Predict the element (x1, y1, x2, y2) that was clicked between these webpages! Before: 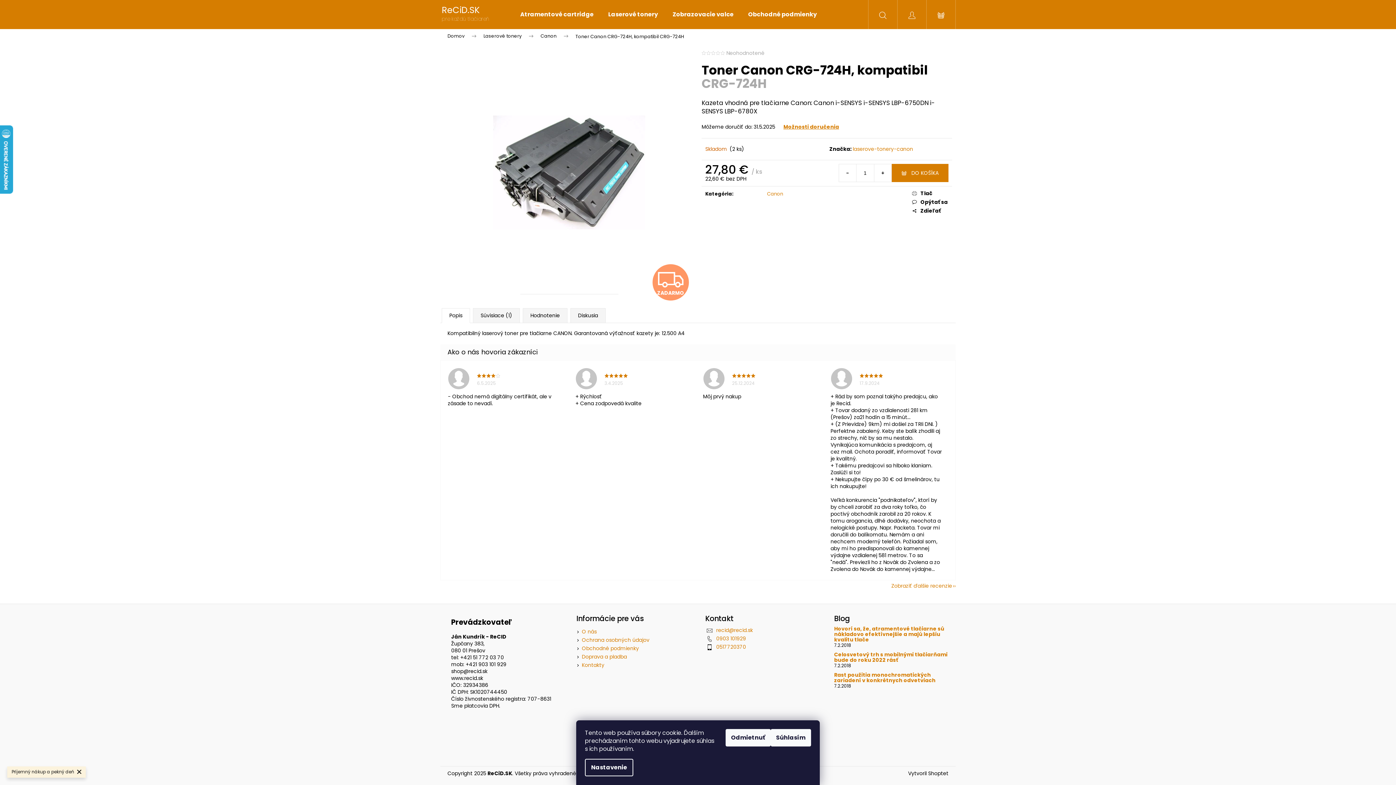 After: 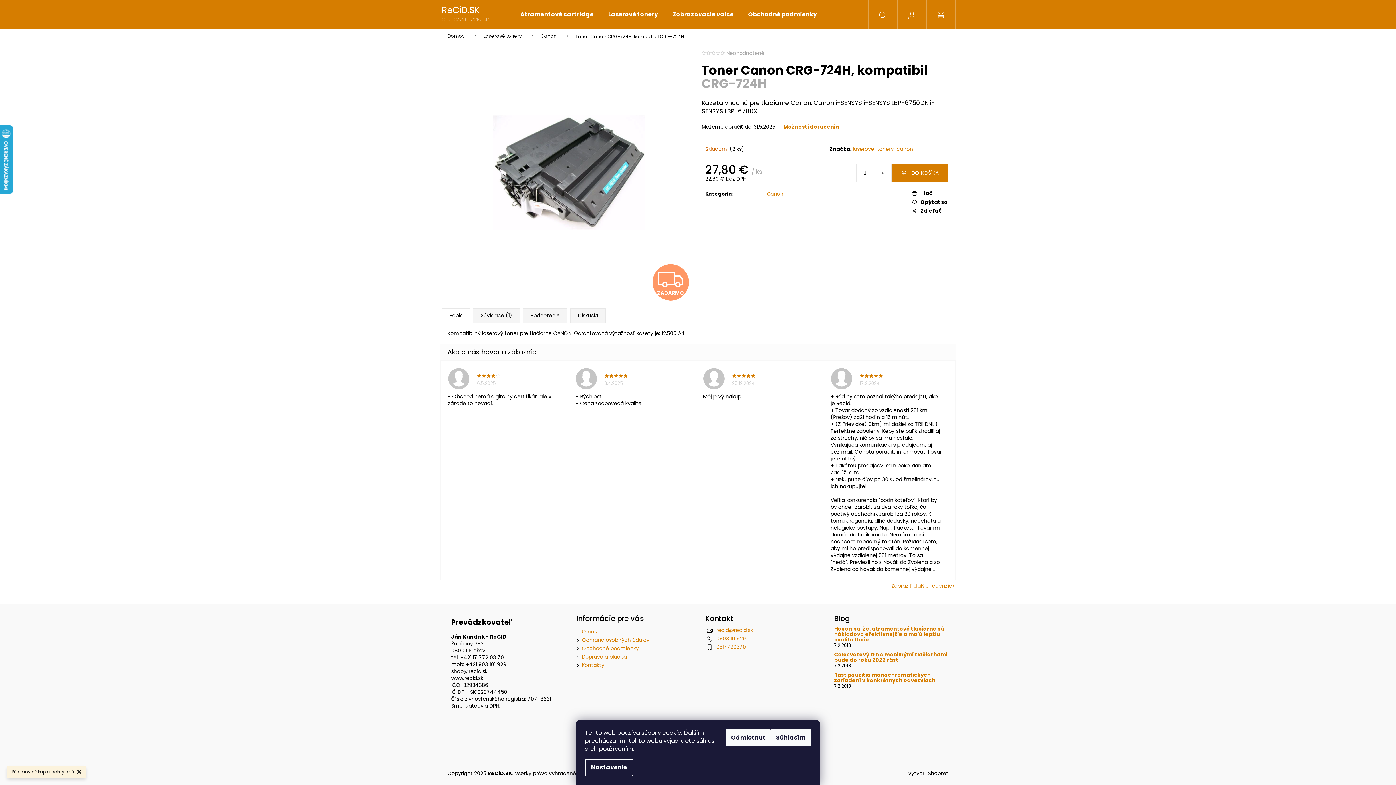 Action: bbox: (711, 50, 716, 55)